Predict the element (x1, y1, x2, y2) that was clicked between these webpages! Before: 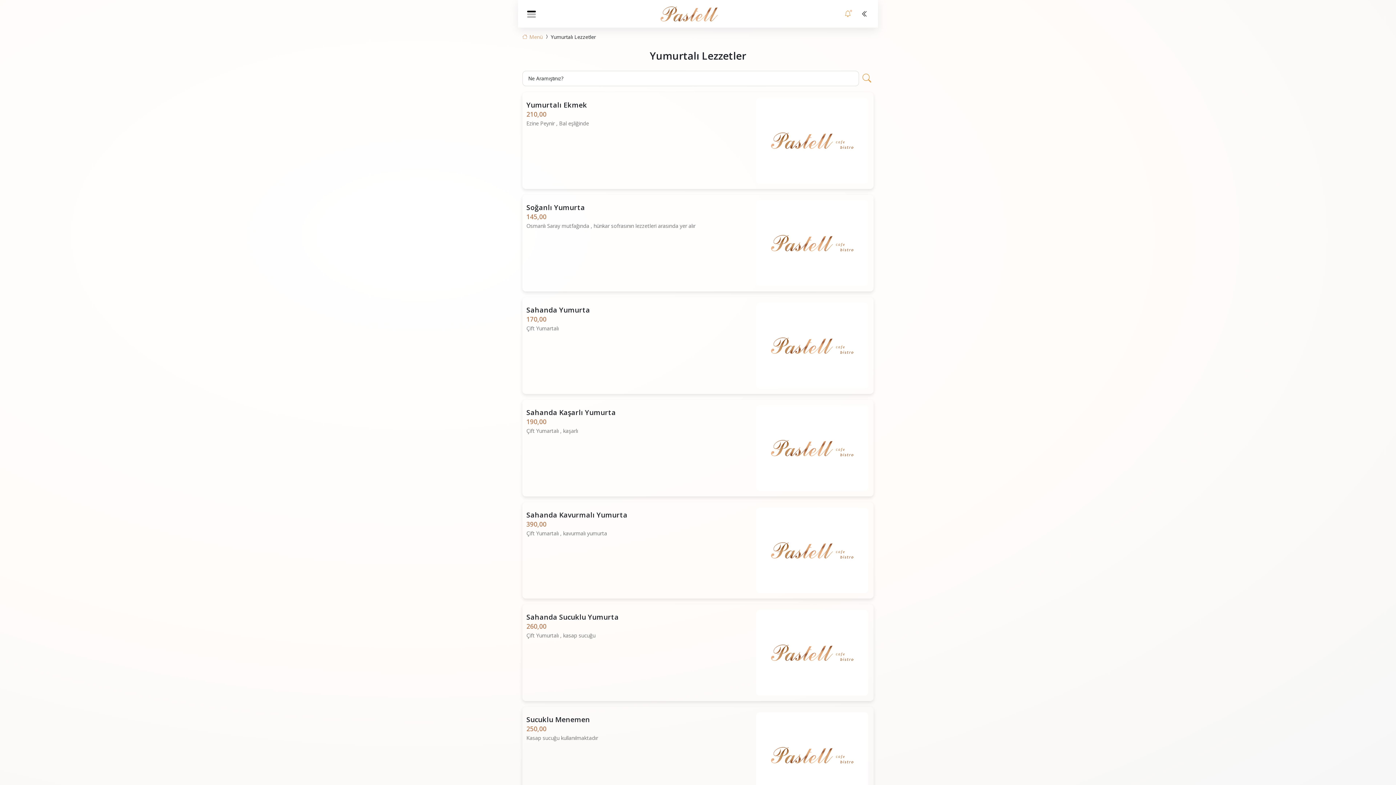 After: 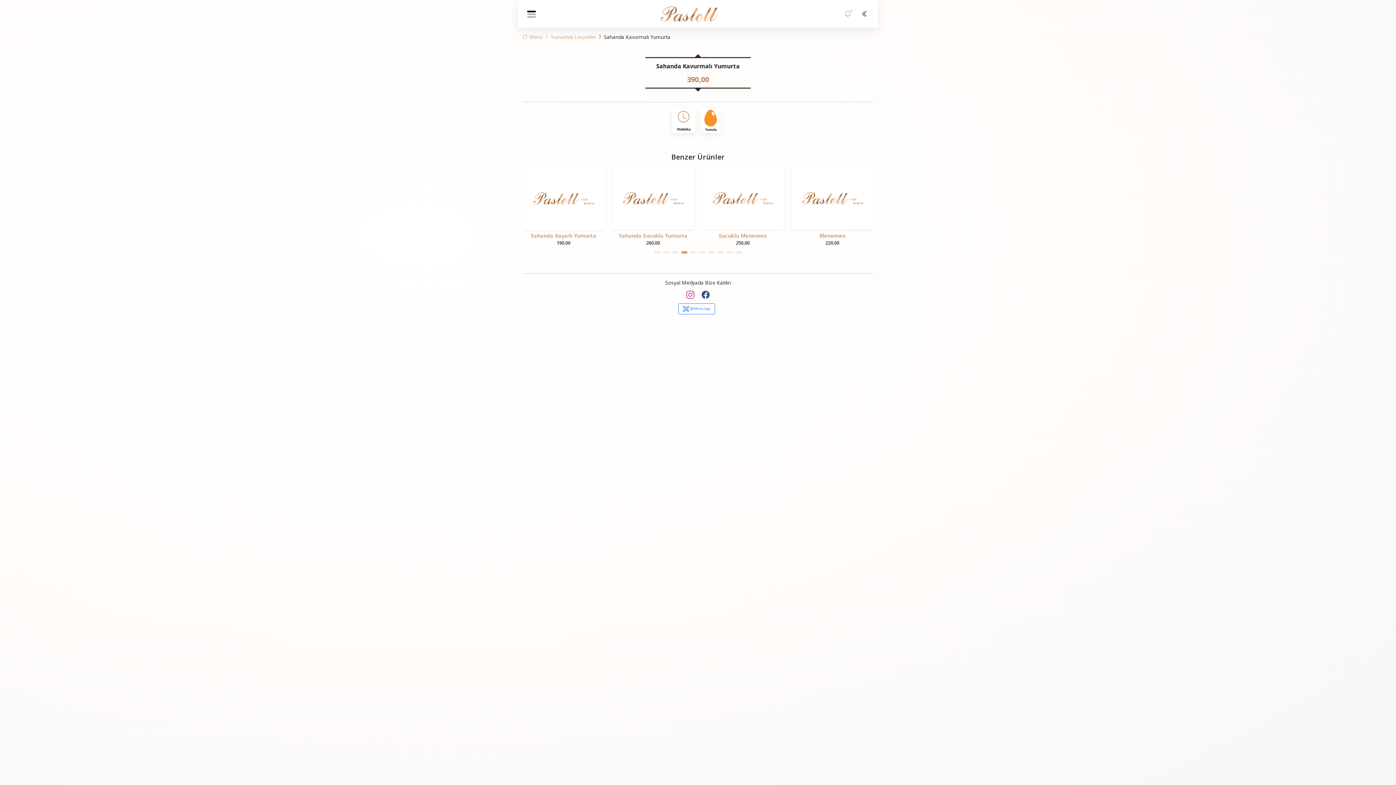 Action: bbox: (756, 507, 868, 593)